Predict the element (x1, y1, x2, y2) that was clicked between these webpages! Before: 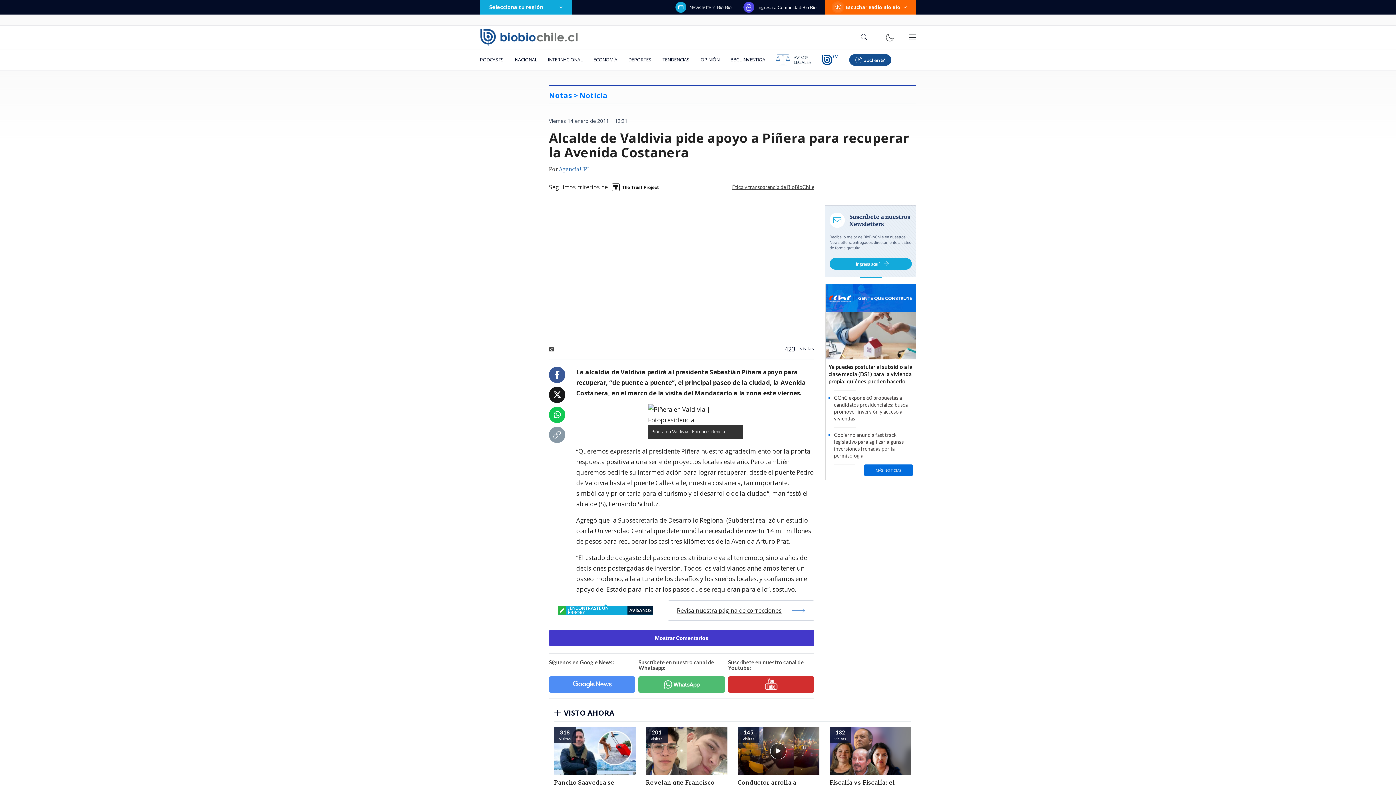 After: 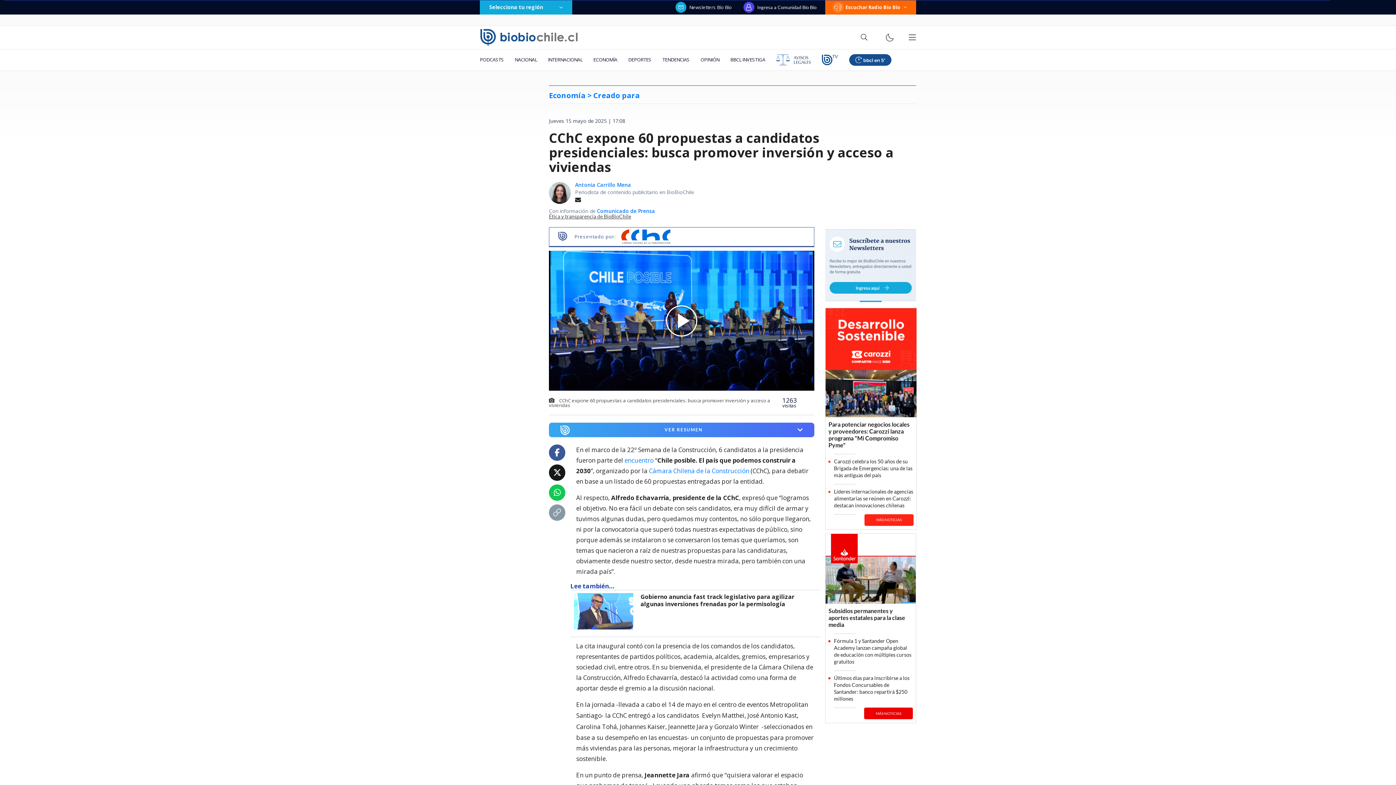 Action: bbox: (825, 394, 916, 422) label: CChC expone 60 propuestas a candidatos presidenciales: busca promover inversión y acceso a viviendas